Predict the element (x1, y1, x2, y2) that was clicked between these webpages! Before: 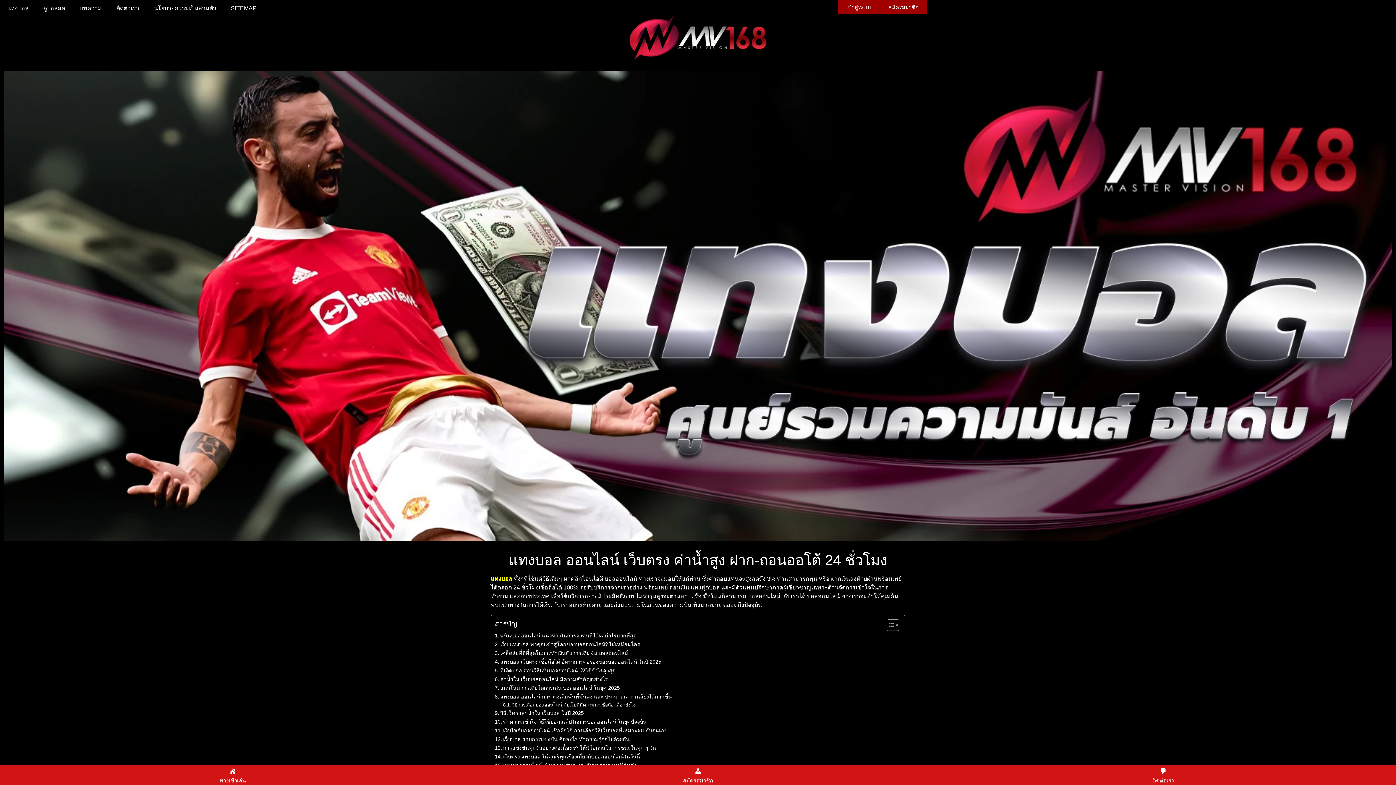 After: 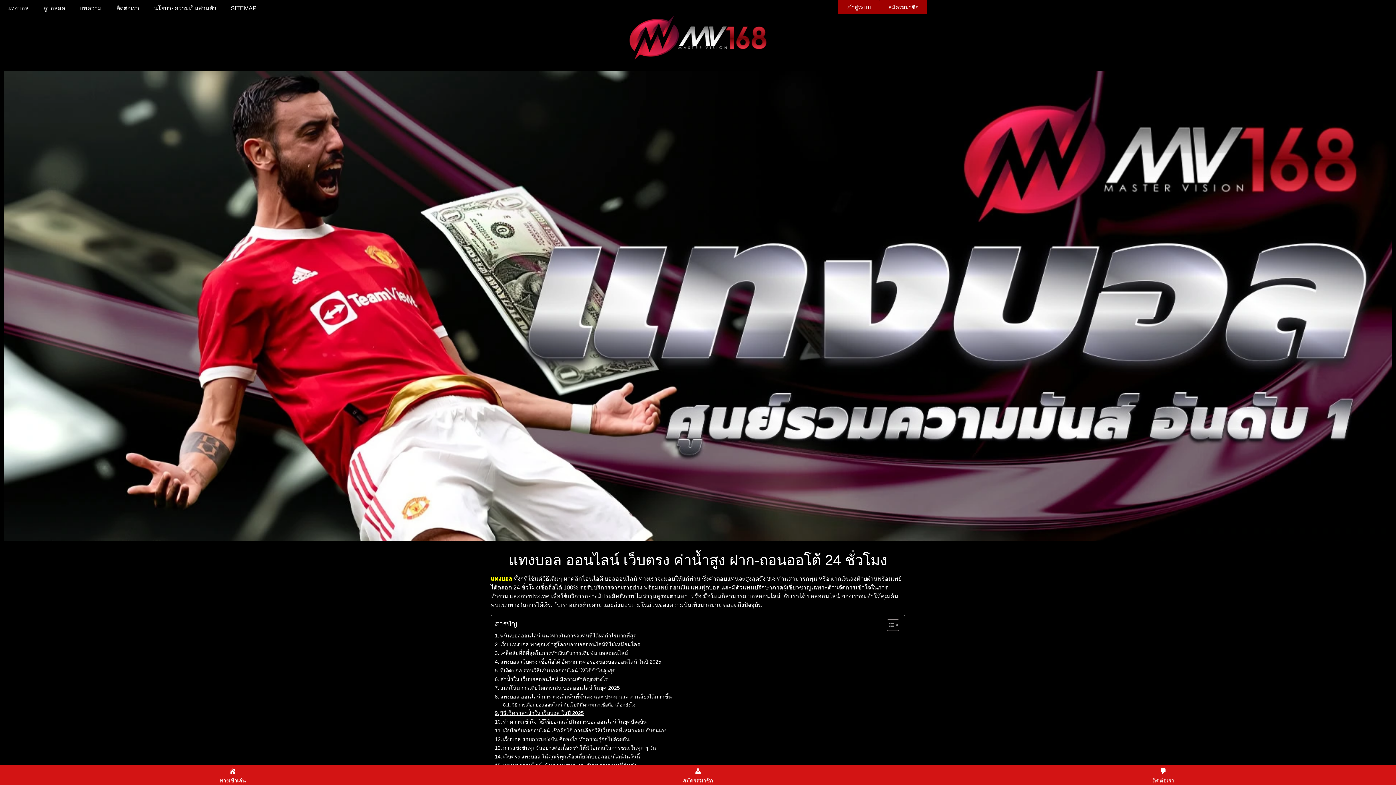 Action: label: วิธีเช็คราคาน้ำใน เว็บบอล ในปี 2025 bbox: (494, 709, 583, 717)